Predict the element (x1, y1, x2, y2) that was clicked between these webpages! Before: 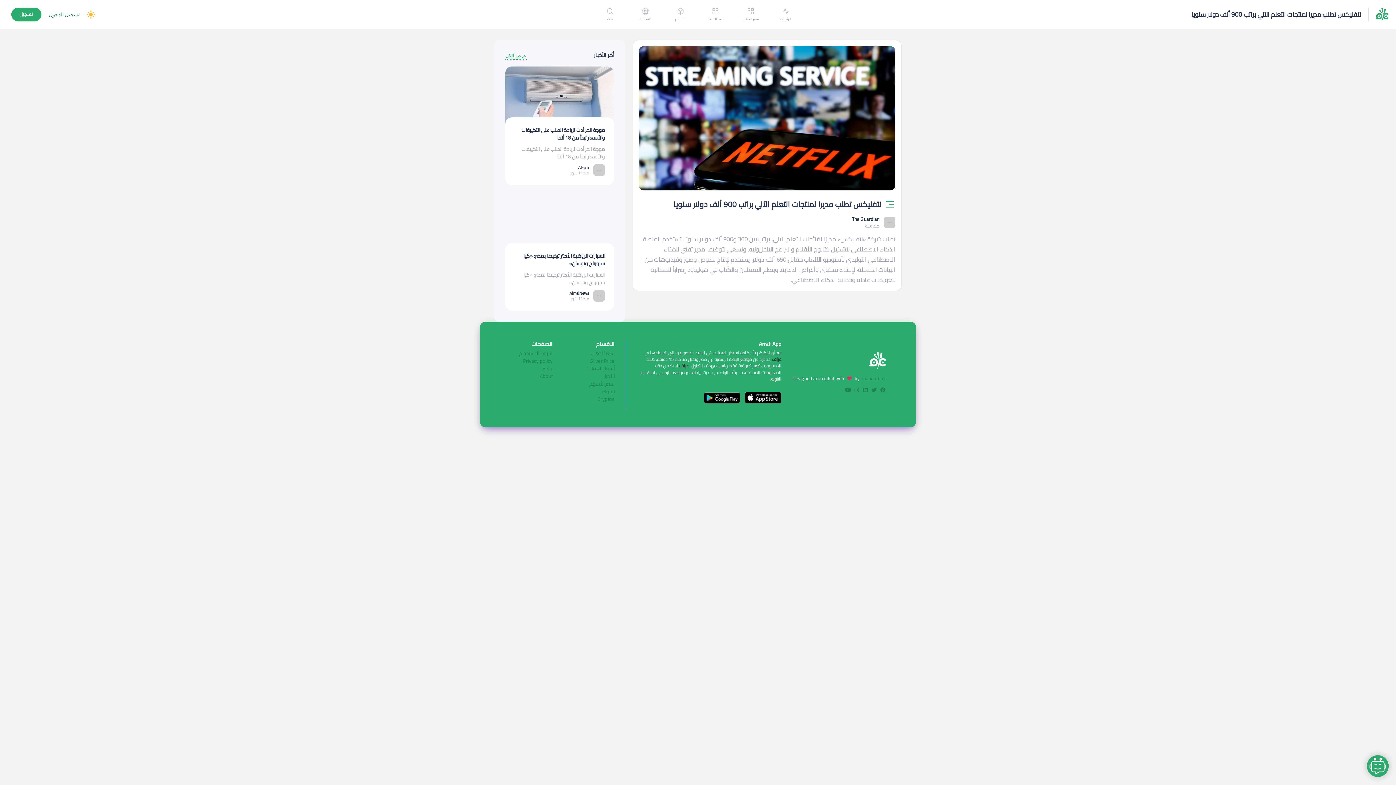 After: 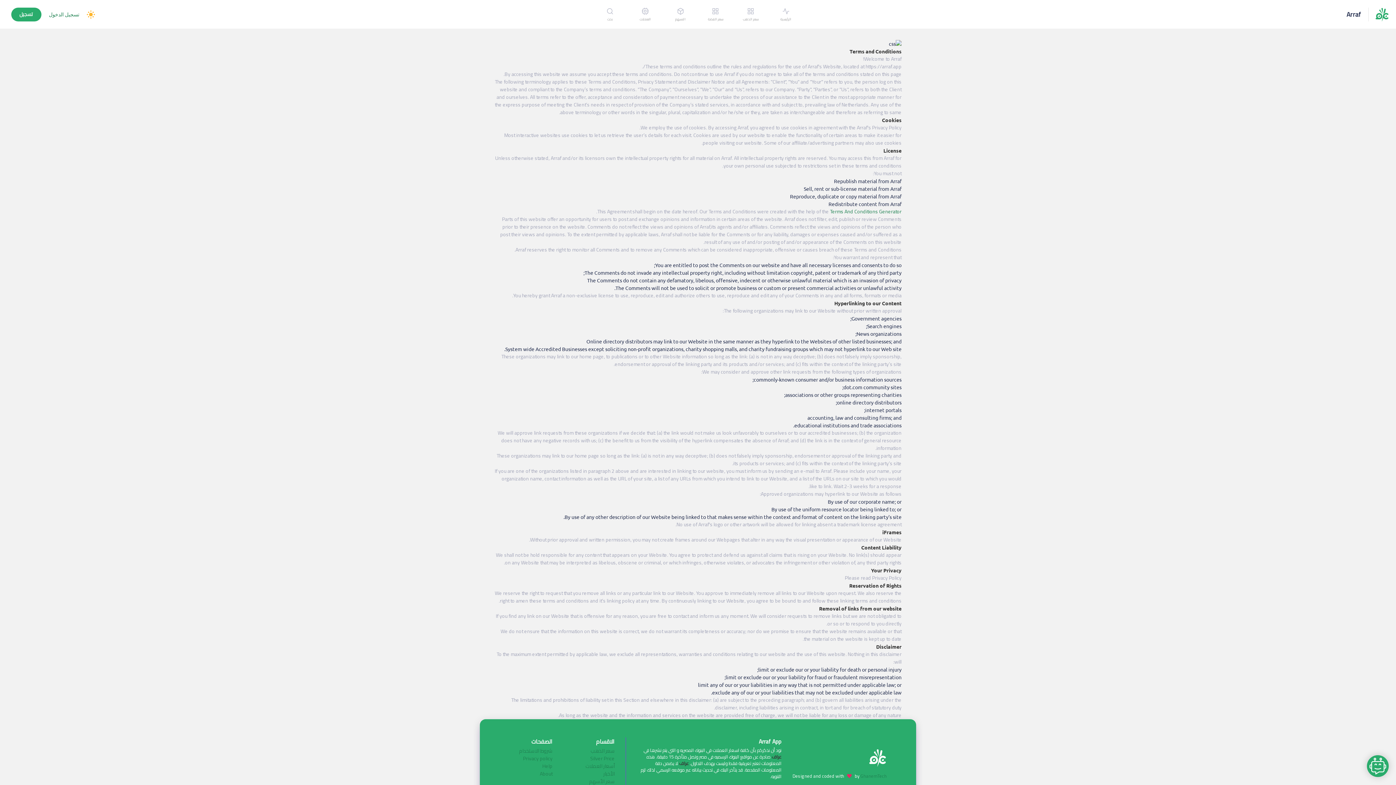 Action: bbox: (542, 364, 552, 373) label: Help